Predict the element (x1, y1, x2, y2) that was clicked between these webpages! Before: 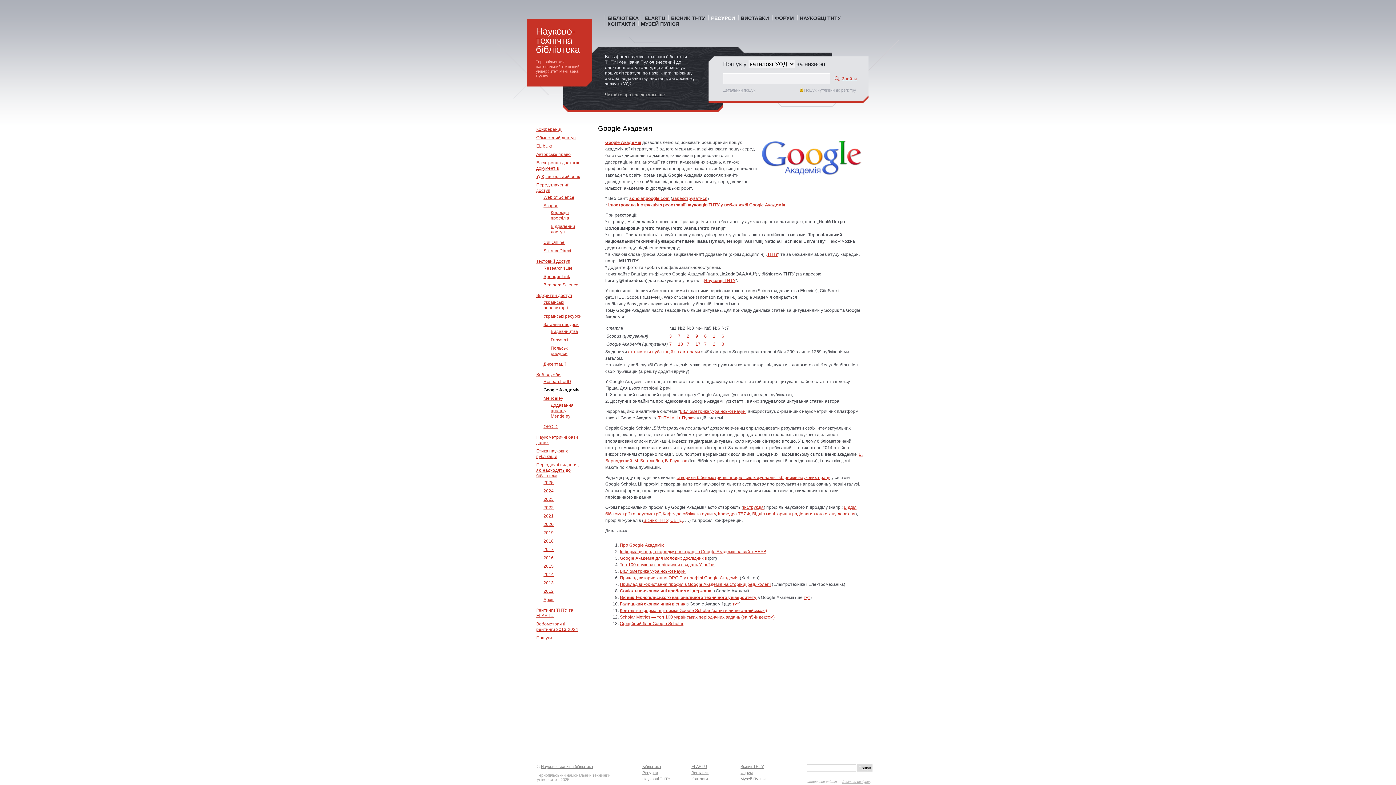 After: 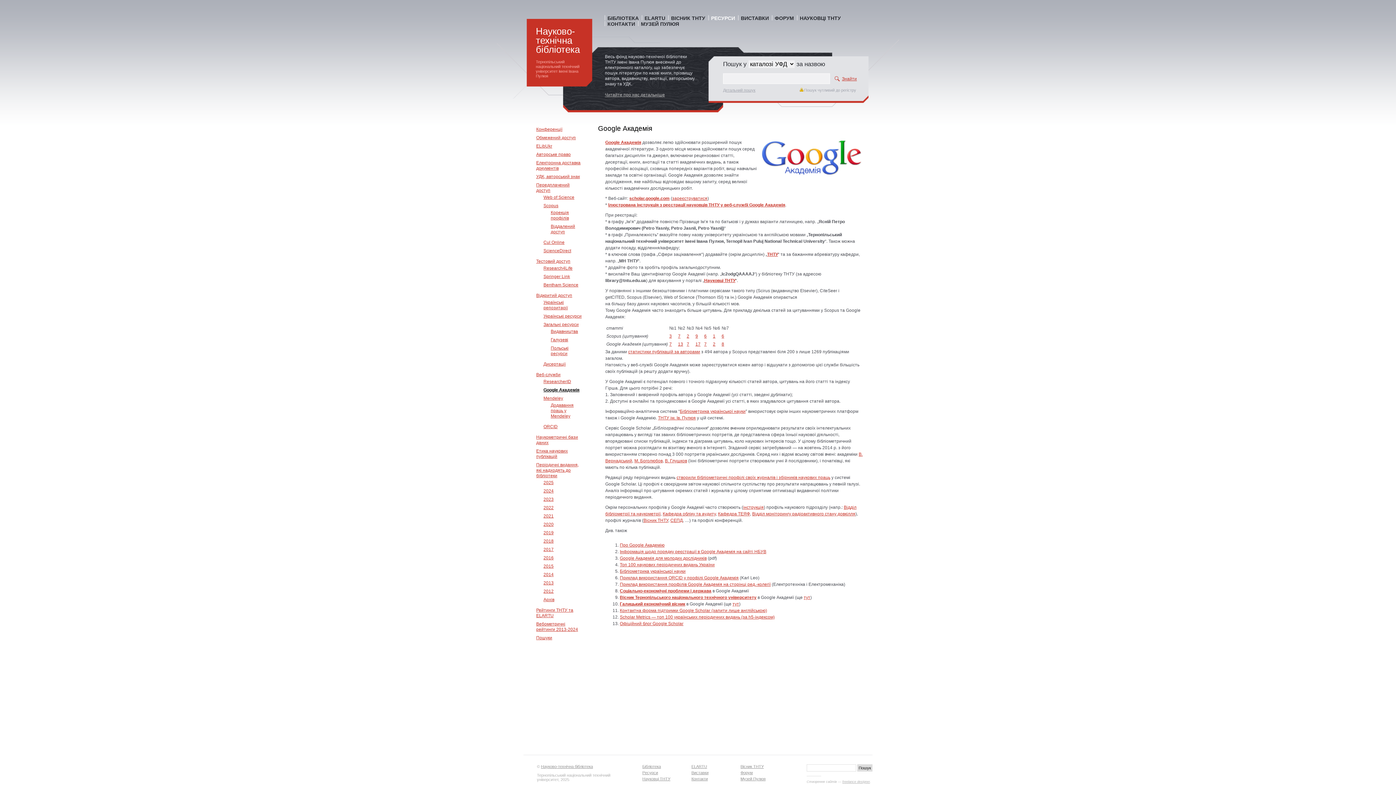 Action: bbox: (543, 387, 579, 392) label: Google Академія